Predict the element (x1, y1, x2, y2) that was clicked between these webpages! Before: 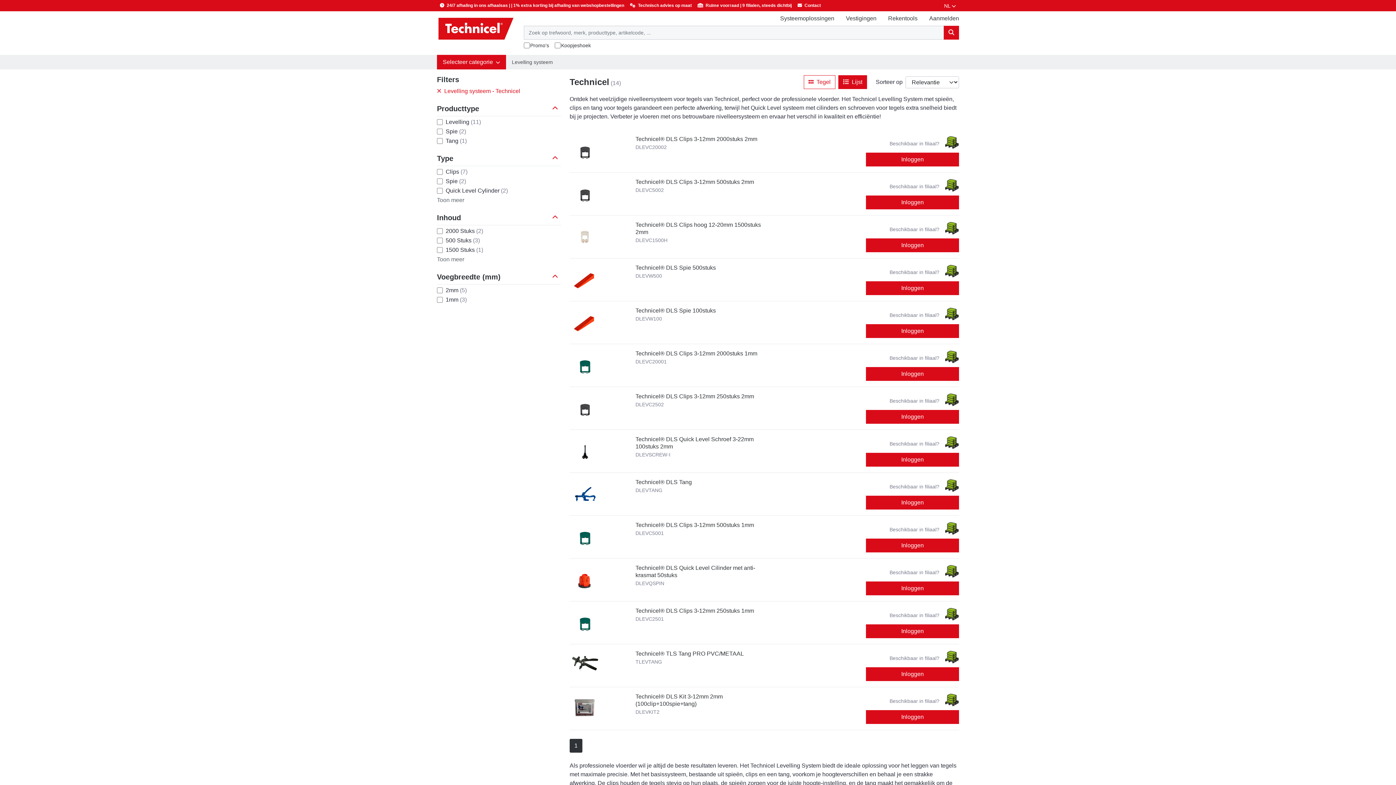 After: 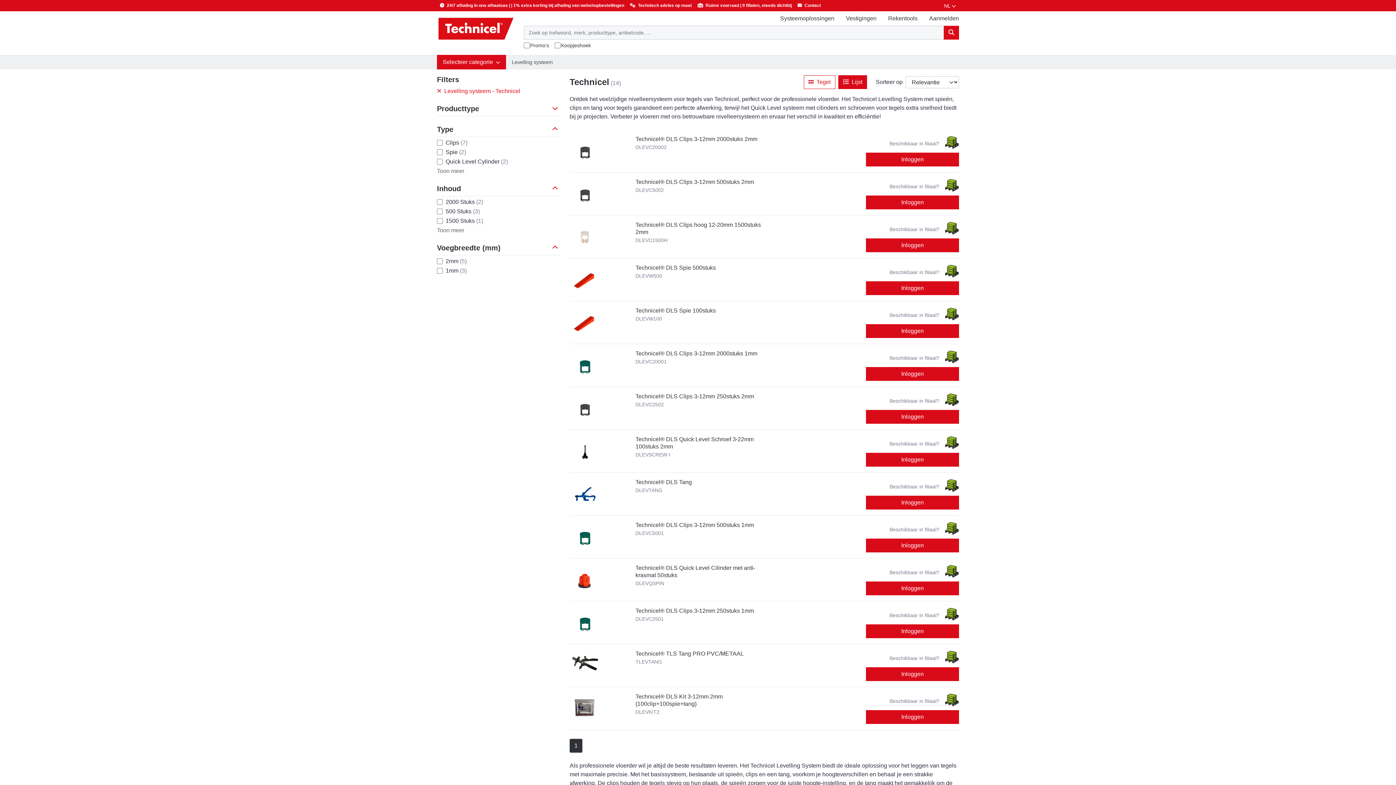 Action: bbox: (552, 104, 561, 113)